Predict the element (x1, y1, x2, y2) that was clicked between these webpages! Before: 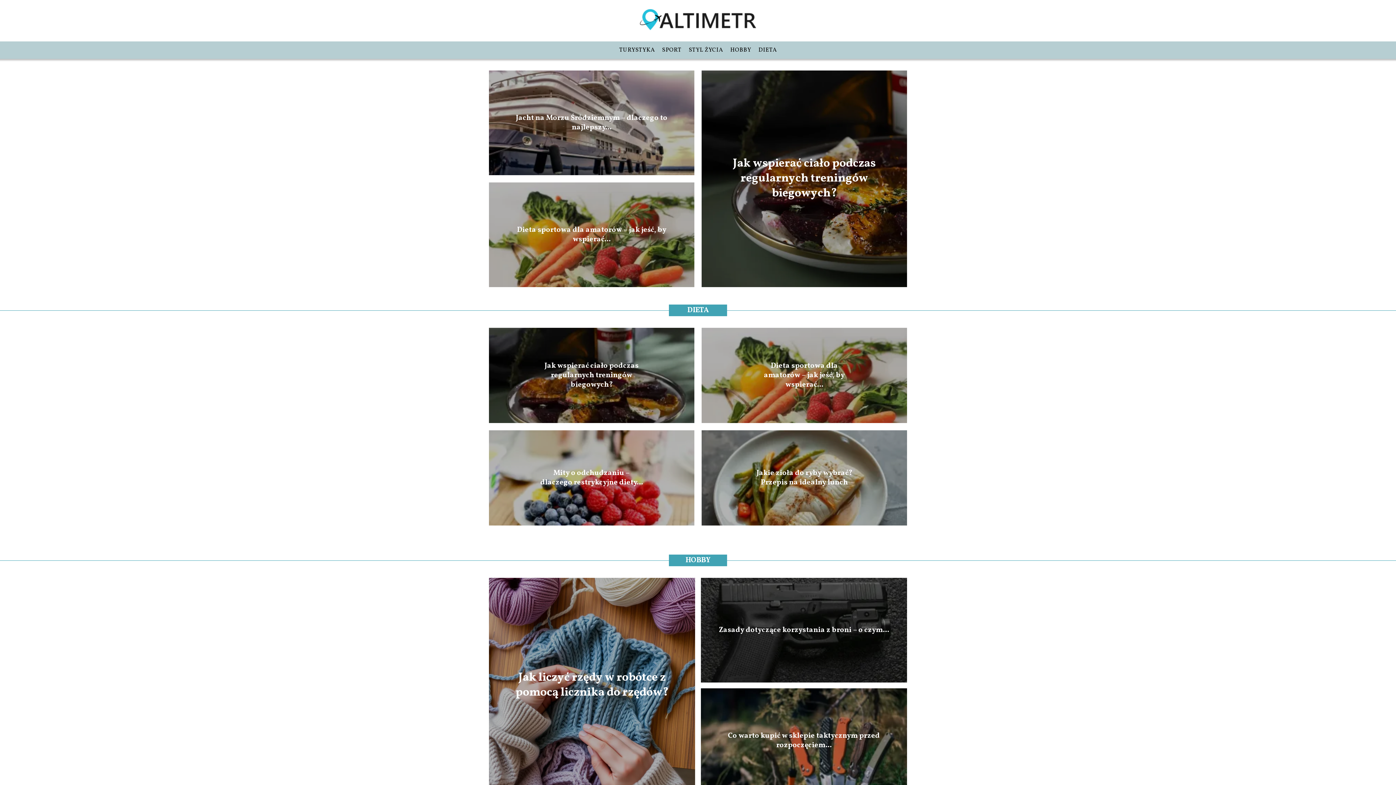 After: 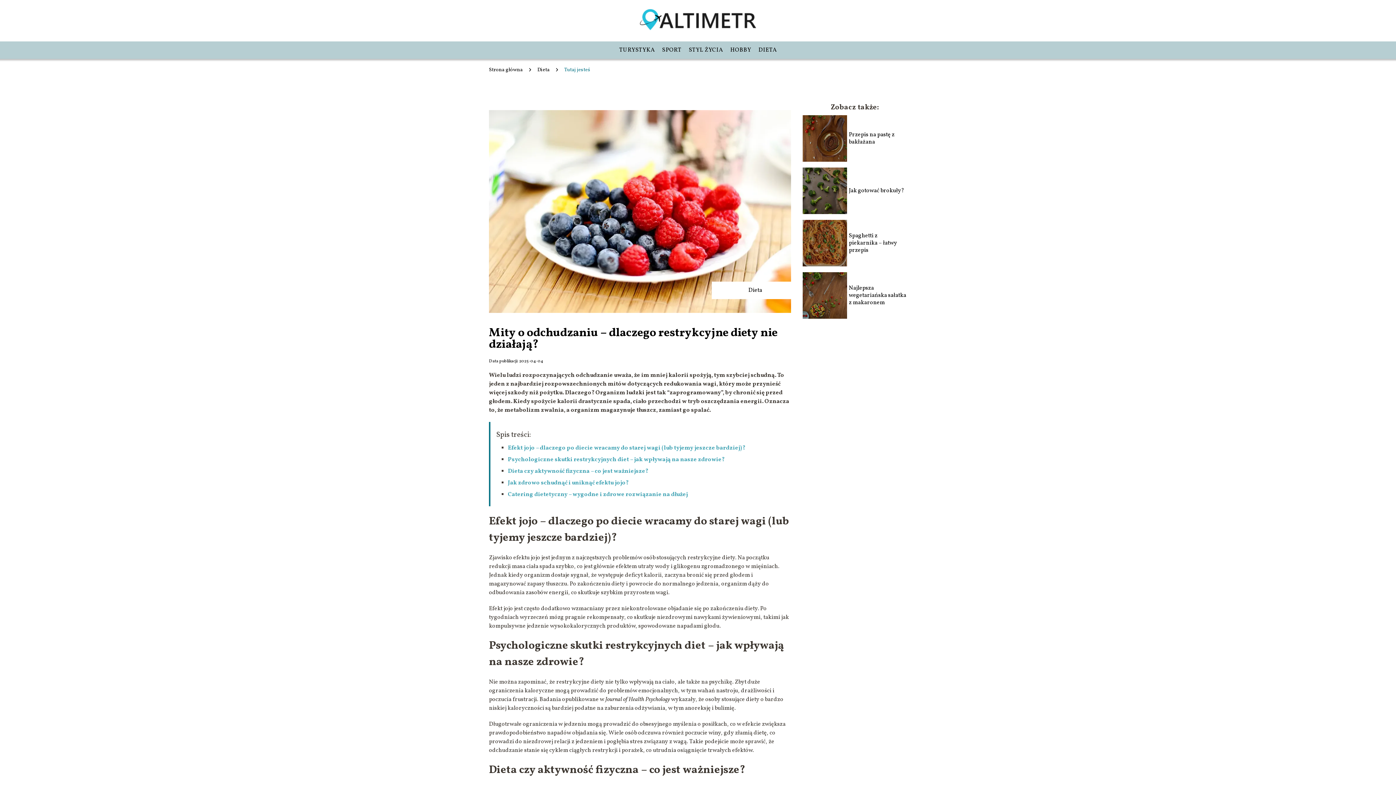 Action: label: Mity o odchudzaniu – dlaczego restrykcyjne diety... bbox: (540, 468, 643, 488)